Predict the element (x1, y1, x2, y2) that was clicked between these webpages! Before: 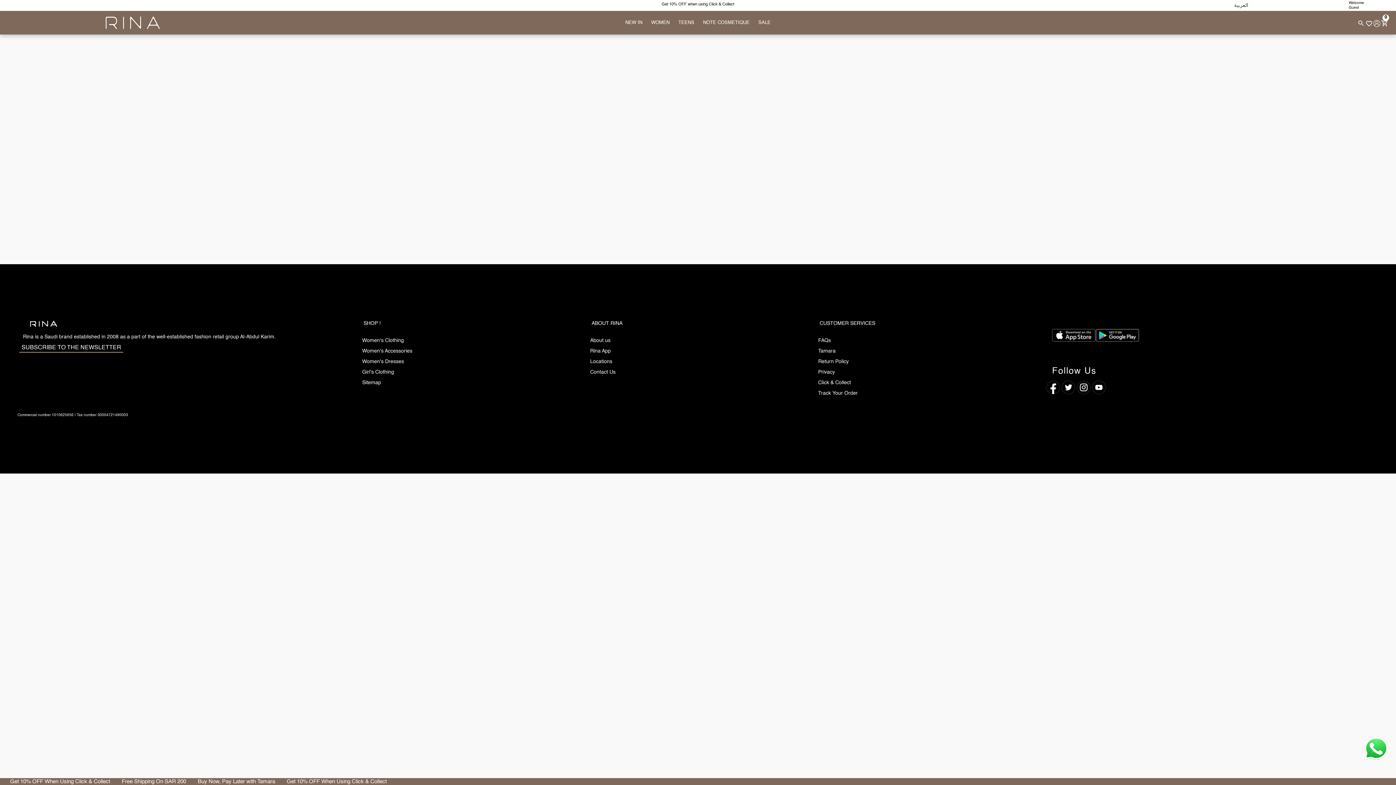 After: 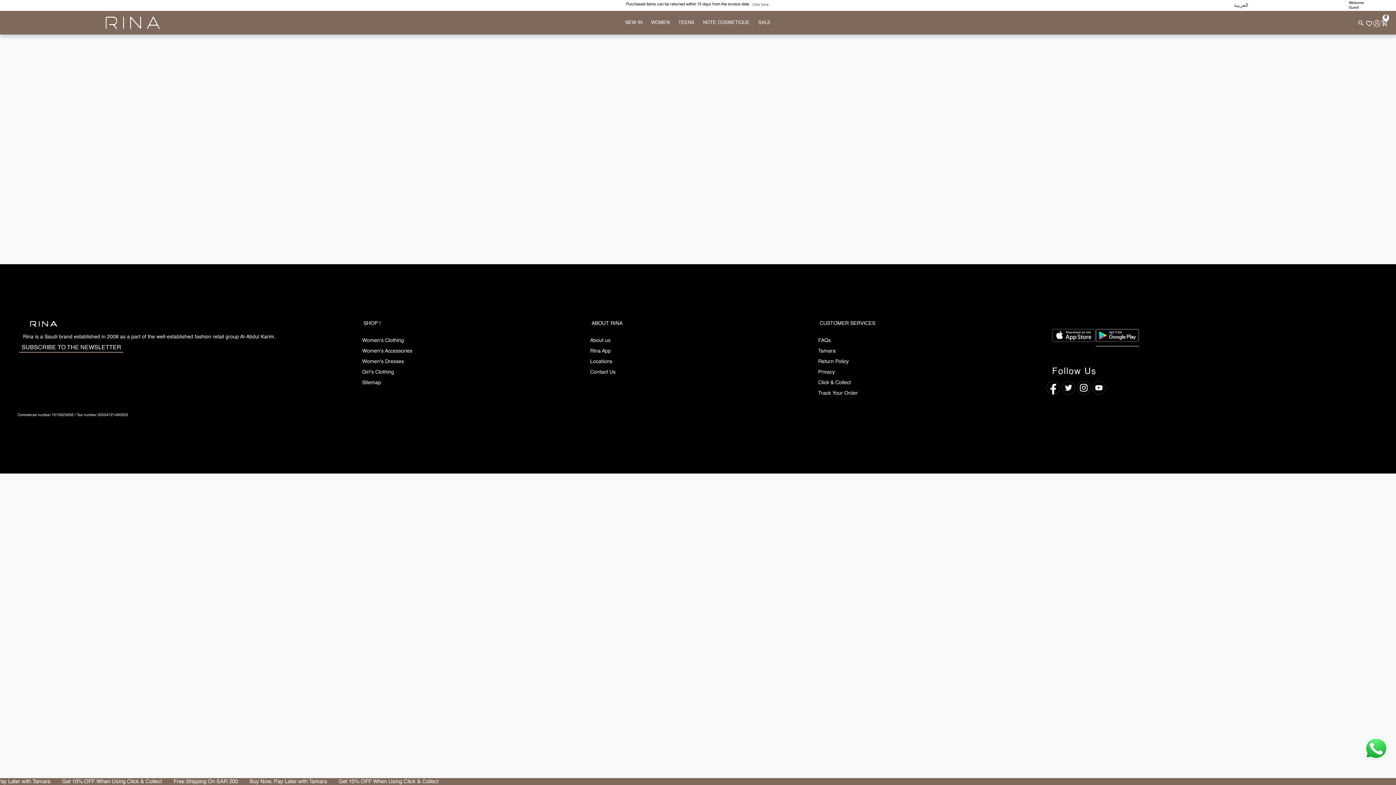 Action: bbox: (1096, 326, 1139, 346)